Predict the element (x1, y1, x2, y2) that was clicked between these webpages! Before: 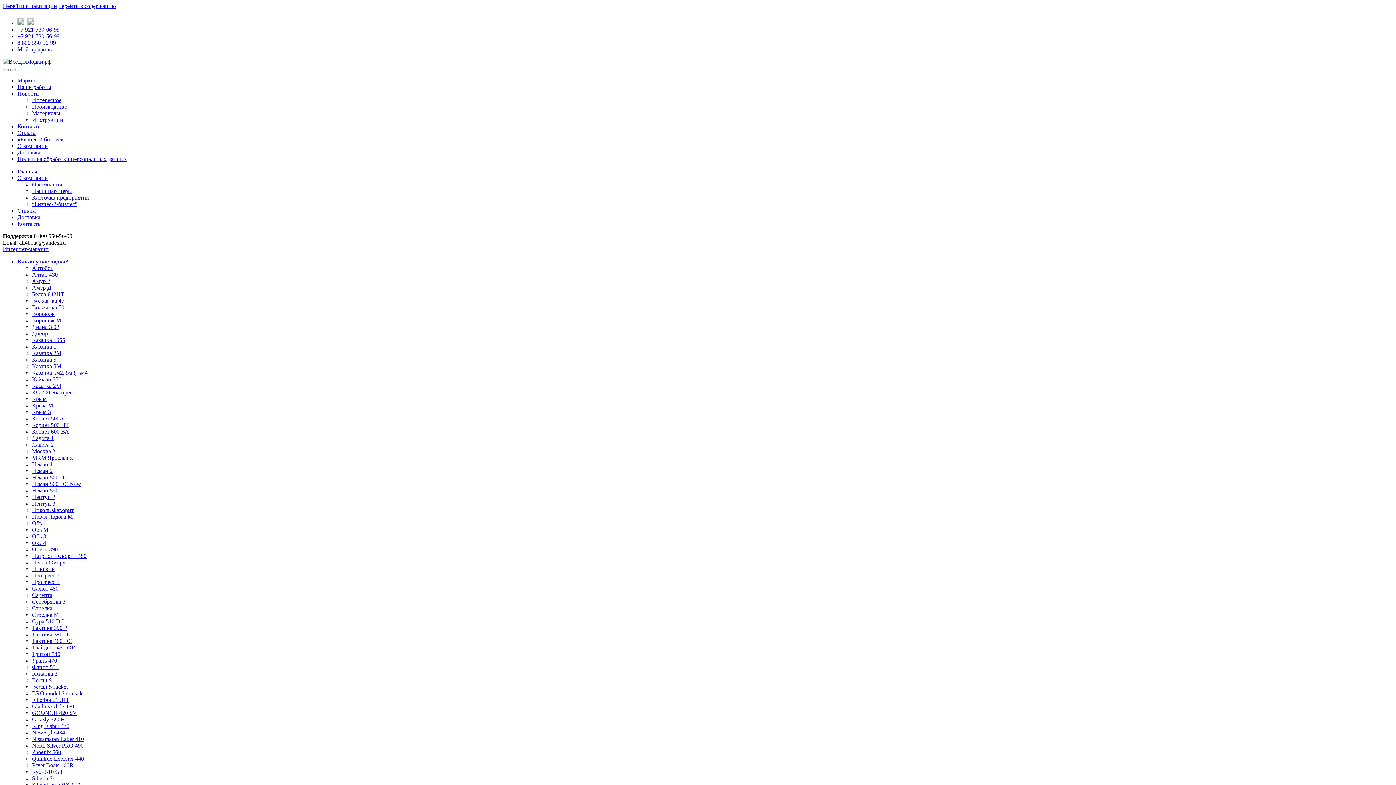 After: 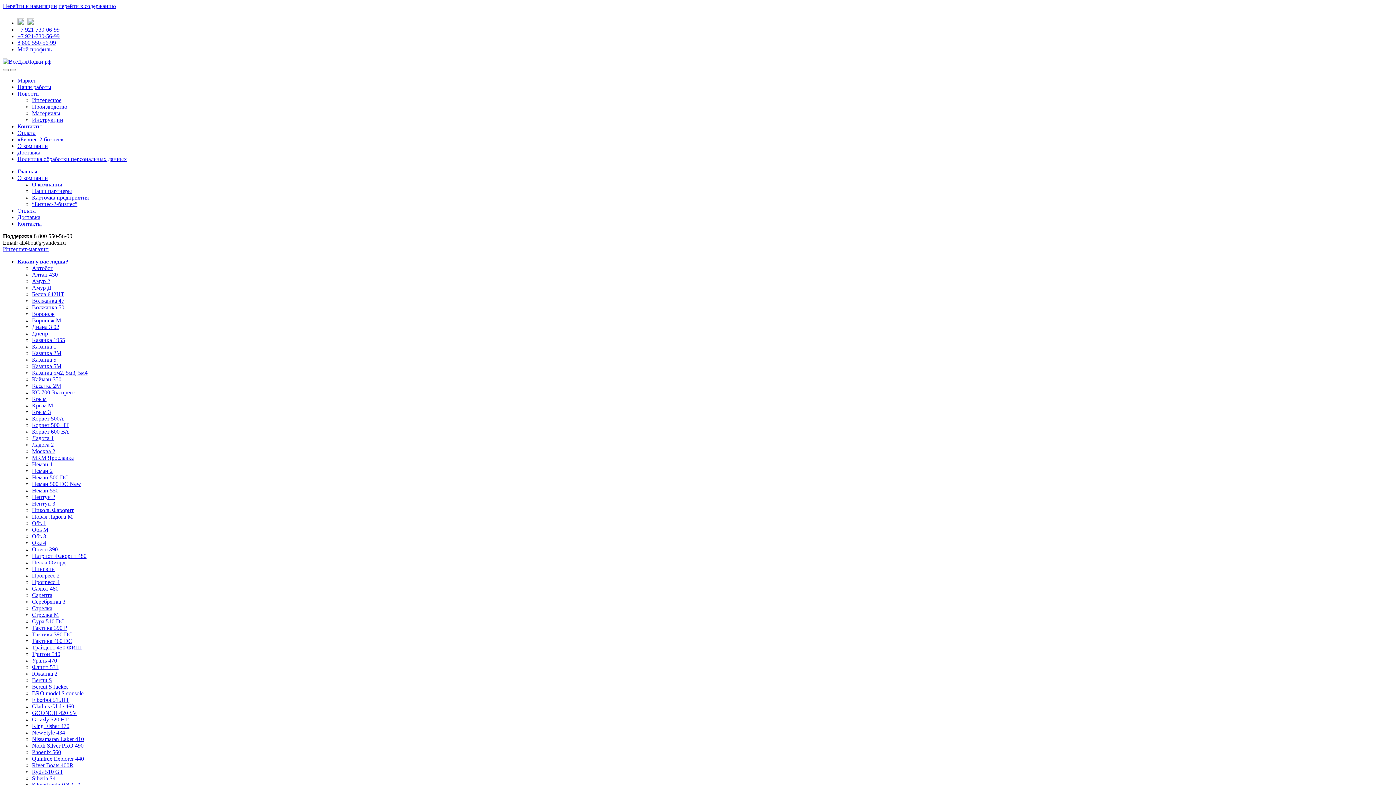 Action: label: Неман 500 DC New bbox: (32, 481, 81, 487)